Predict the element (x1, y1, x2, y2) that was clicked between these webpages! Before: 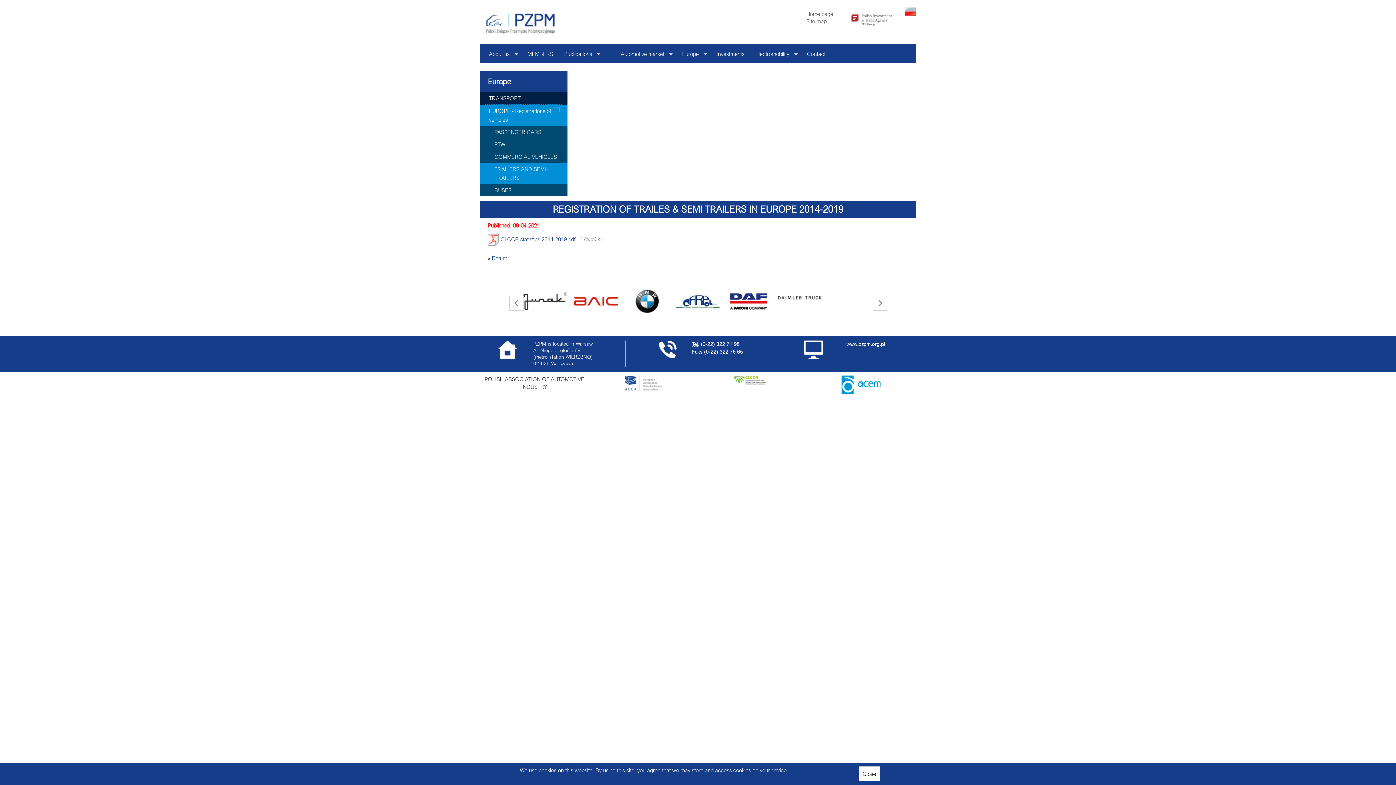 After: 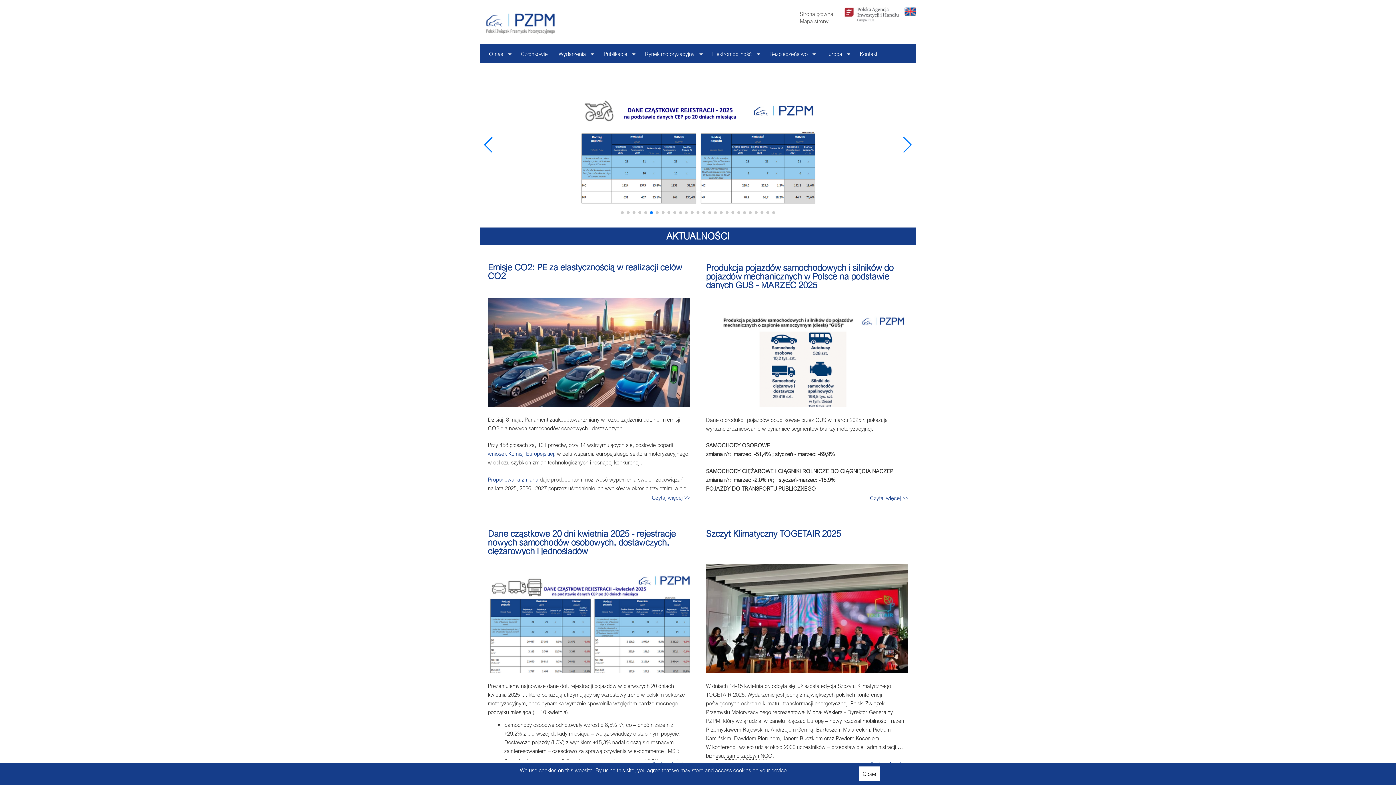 Action: label: www.pzpm.org.pl bbox: (846, 341, 885, 347)